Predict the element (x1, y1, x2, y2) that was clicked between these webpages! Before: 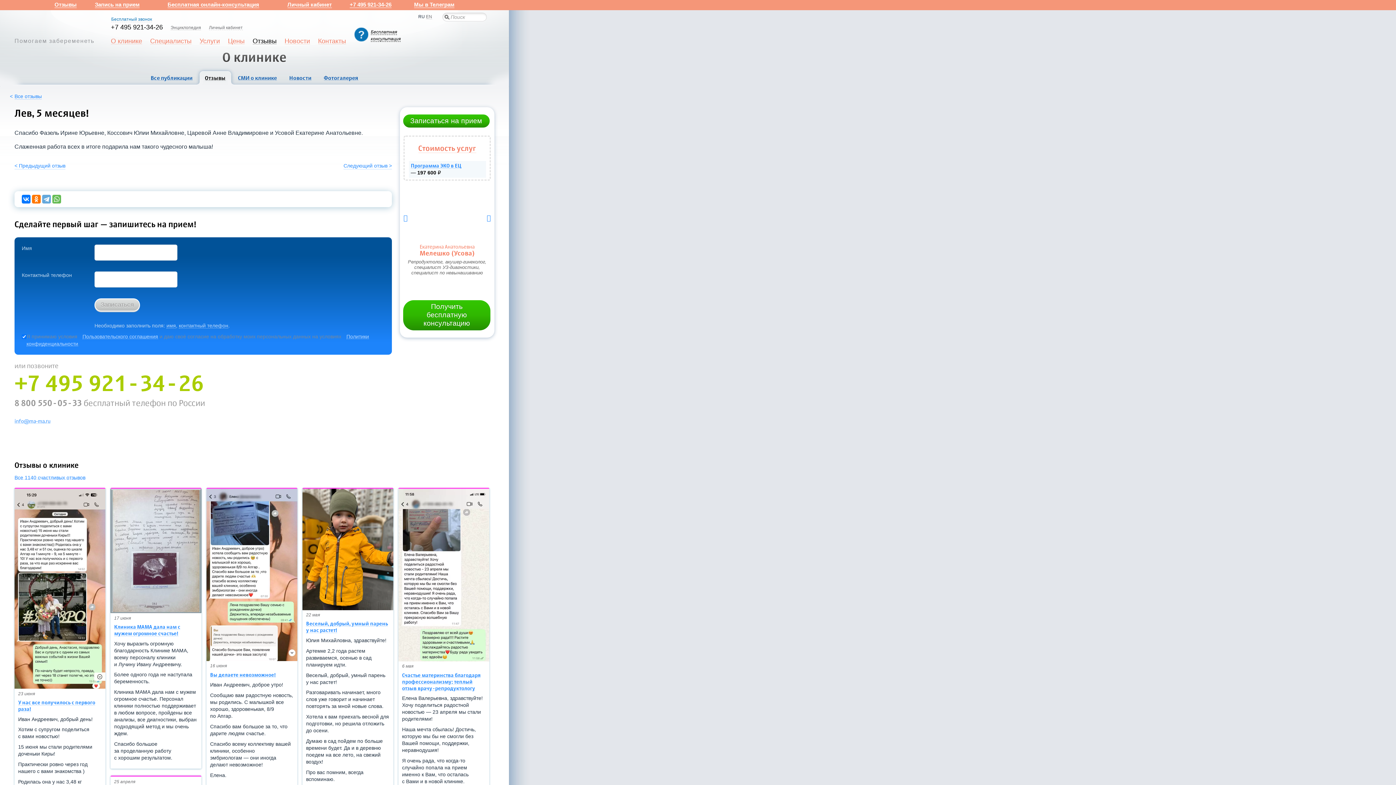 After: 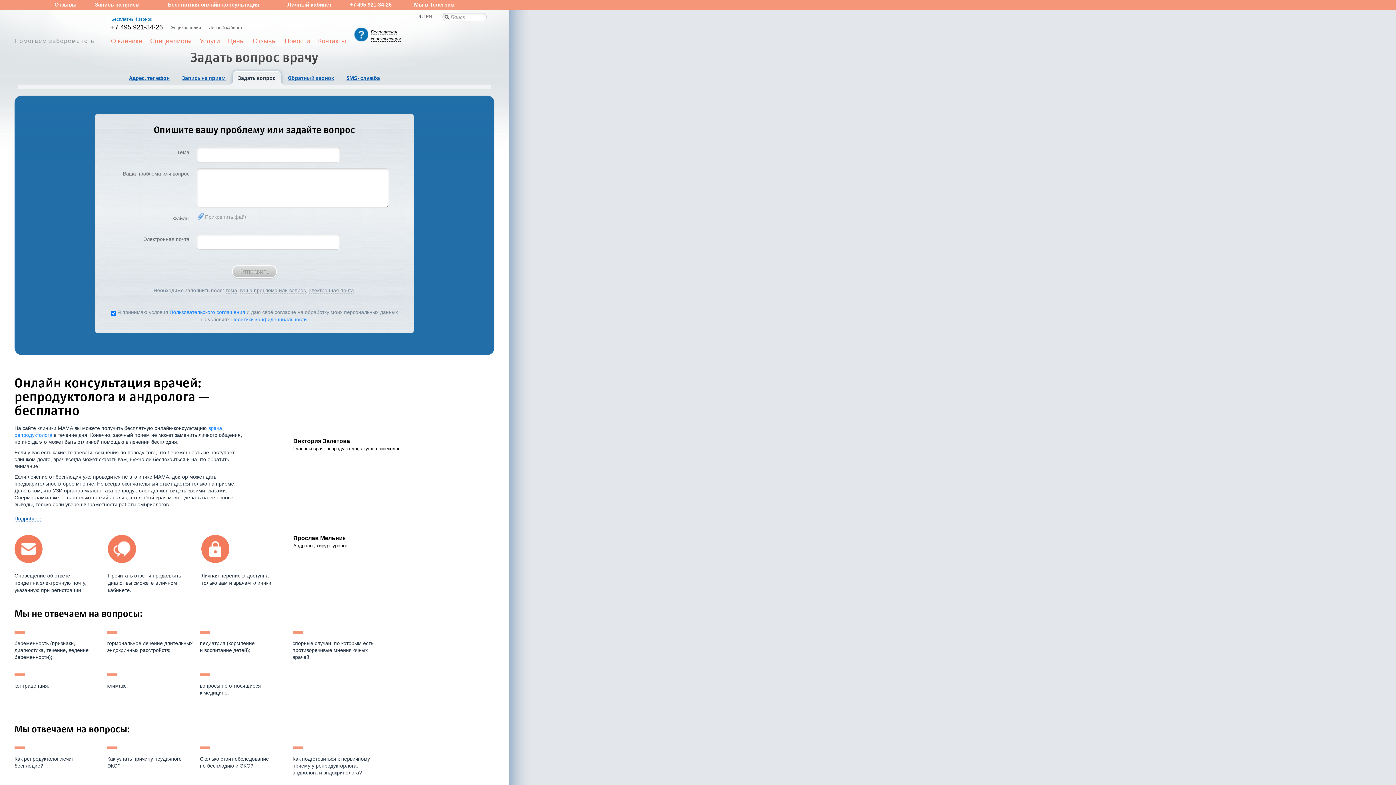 Action: label: Получить бесплатную консультацию bbox: (403, 300, 490, 330)